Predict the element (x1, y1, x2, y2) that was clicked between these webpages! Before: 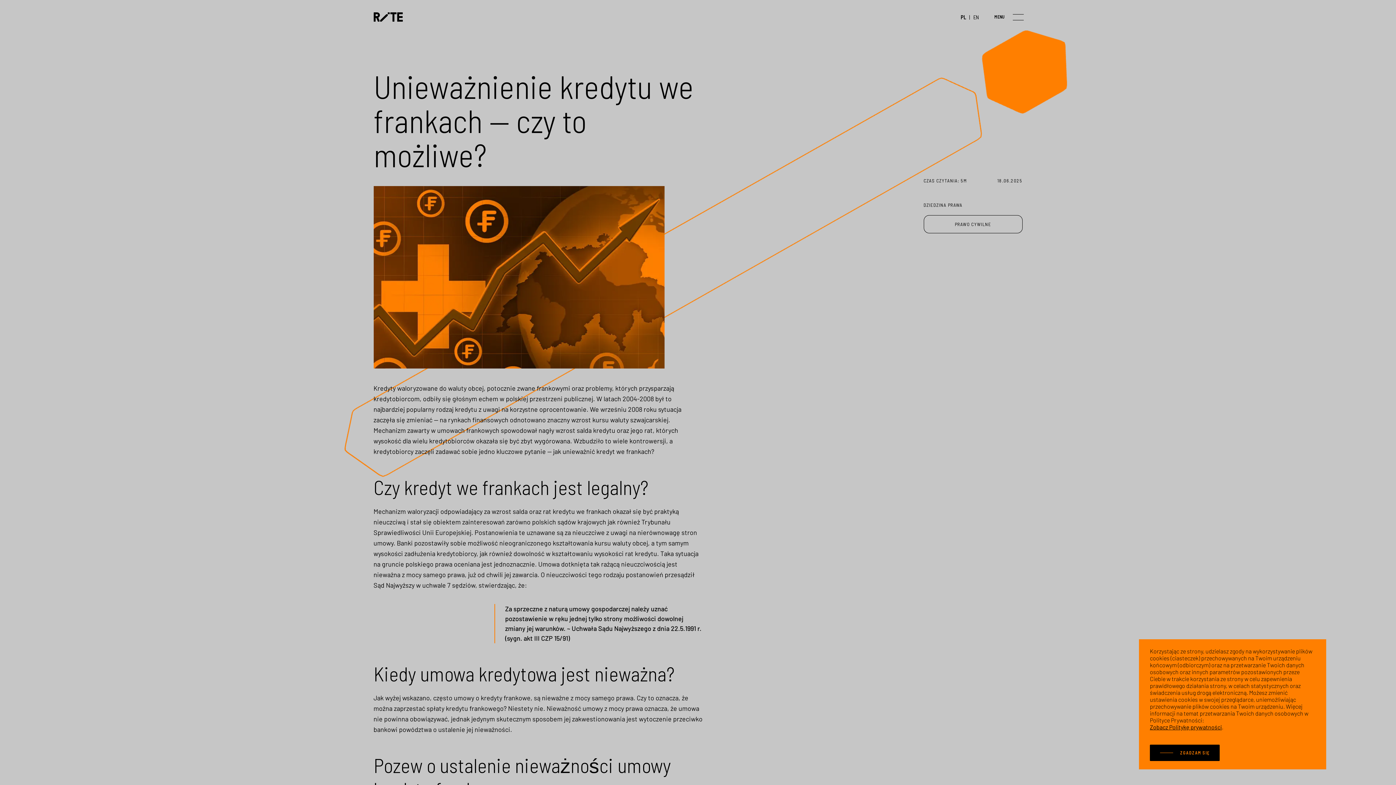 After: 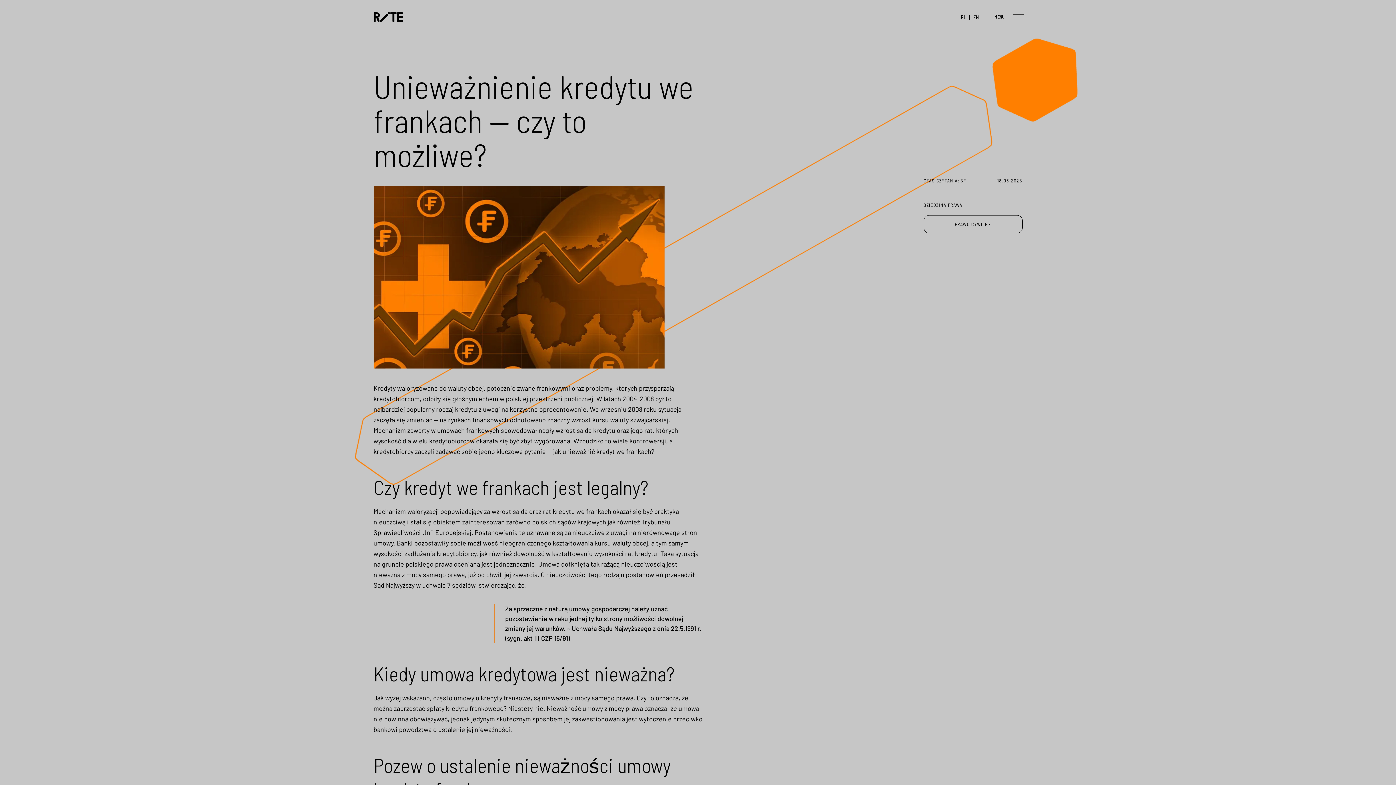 Action: bbox: (1150, 745, 1220, 761) label: ZGADZAM SIĘ